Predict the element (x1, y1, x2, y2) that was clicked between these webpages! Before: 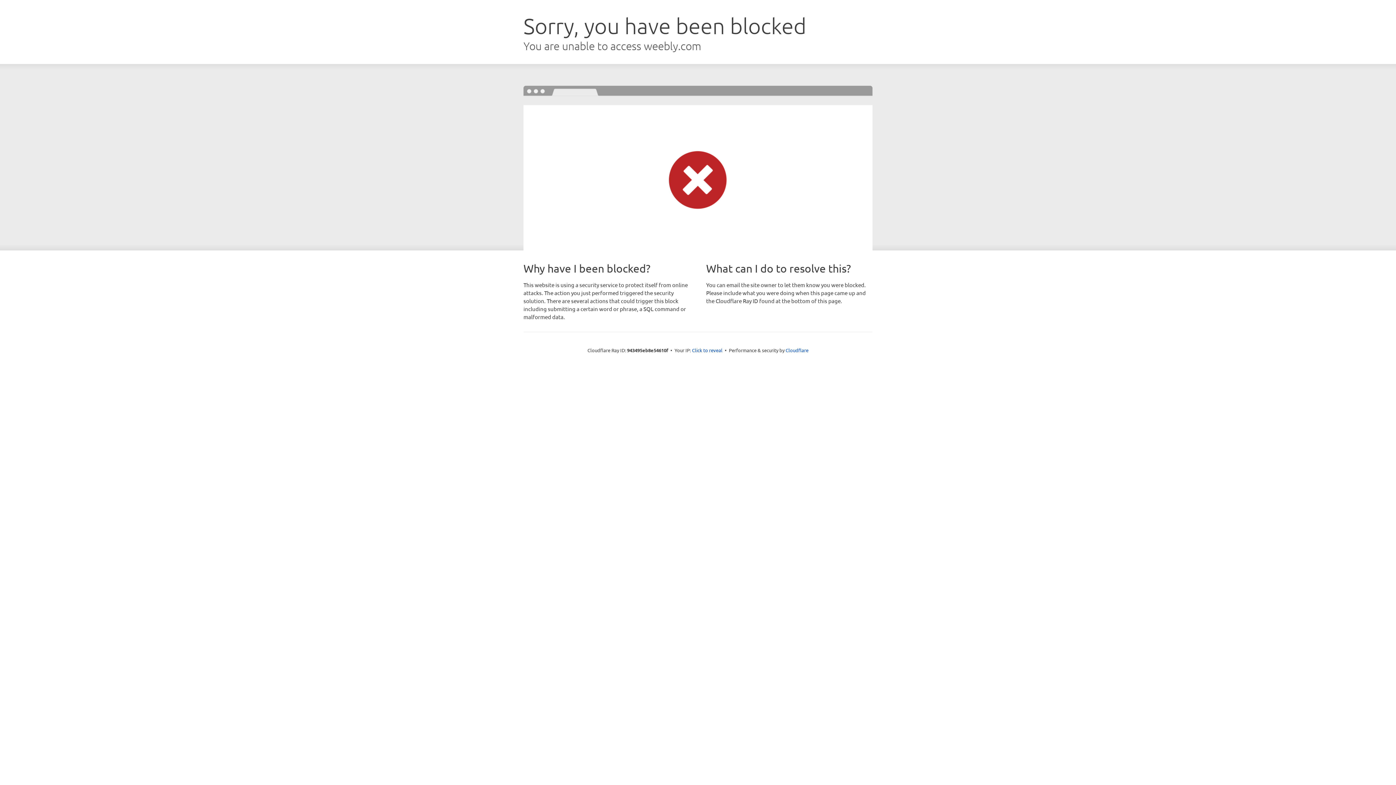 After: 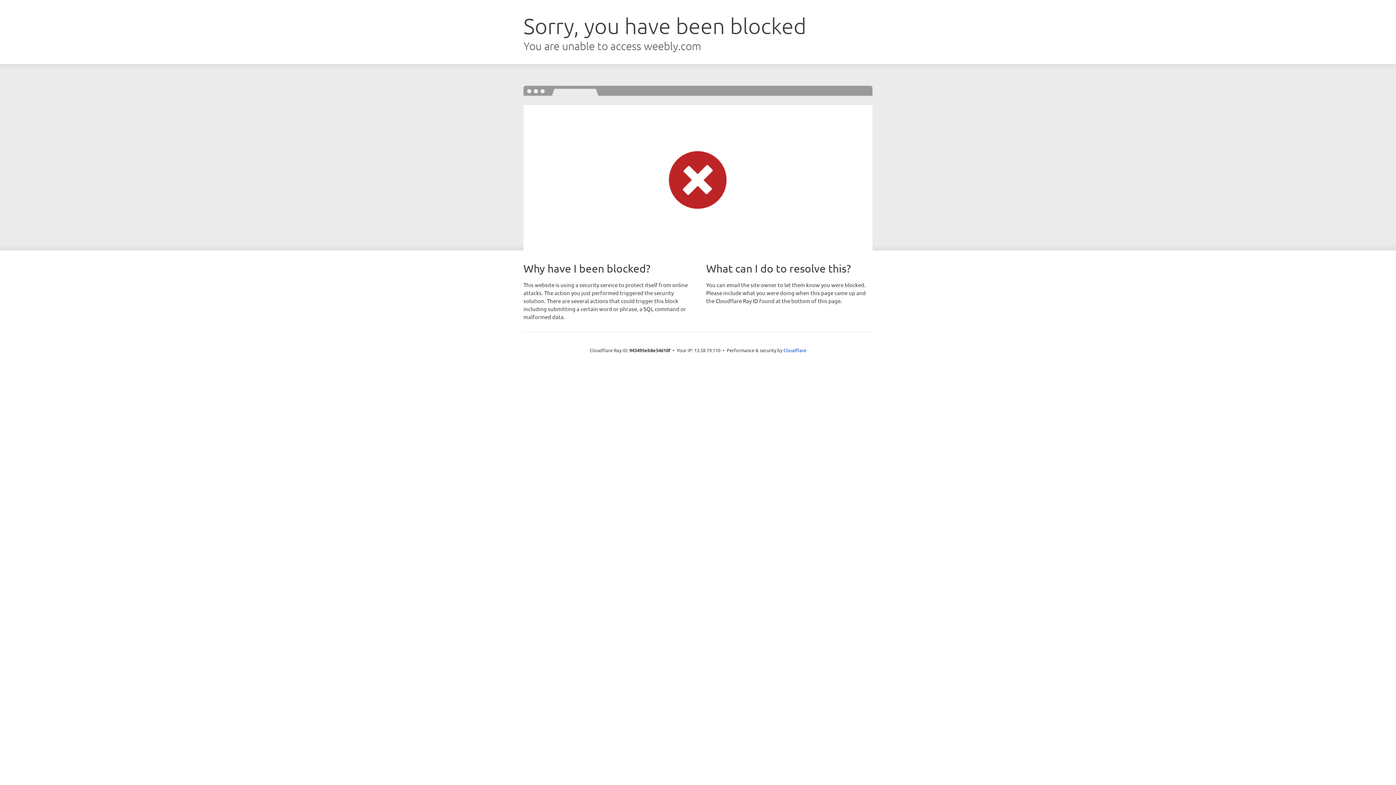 Action: bbox: (692, 346, 722, 353) label: Click to reveal